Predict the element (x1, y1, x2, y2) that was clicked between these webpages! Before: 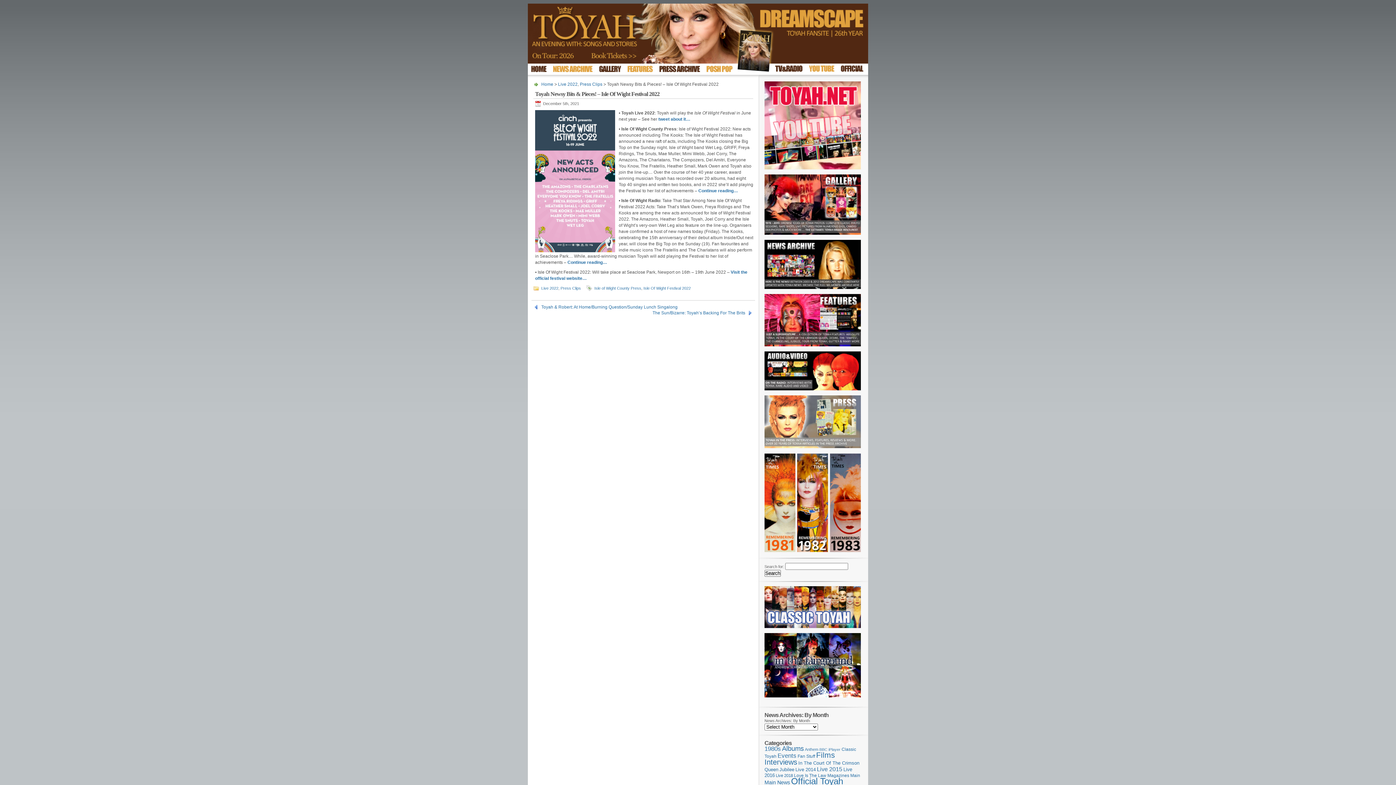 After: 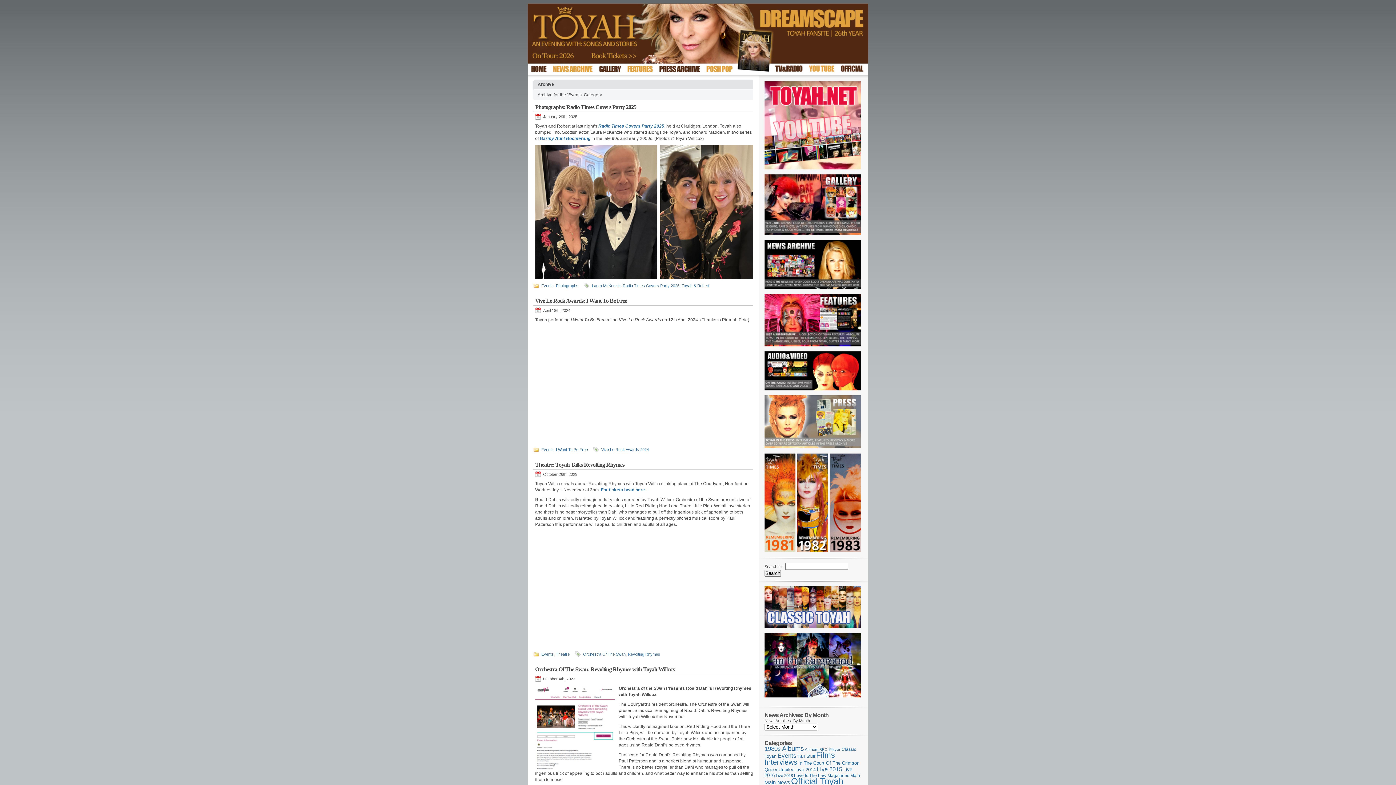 Action: label: Events (215 items) bbox: (777, 752, 796, 759)